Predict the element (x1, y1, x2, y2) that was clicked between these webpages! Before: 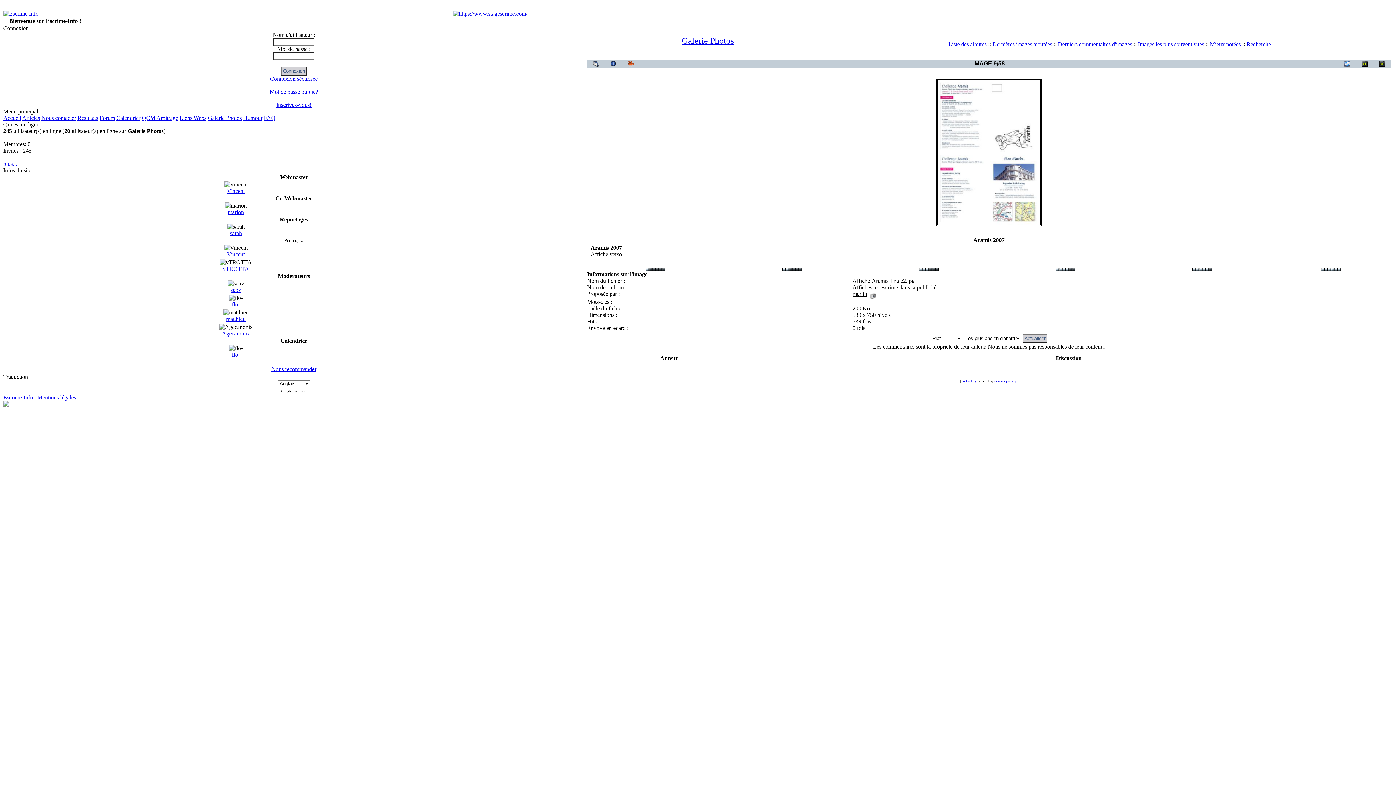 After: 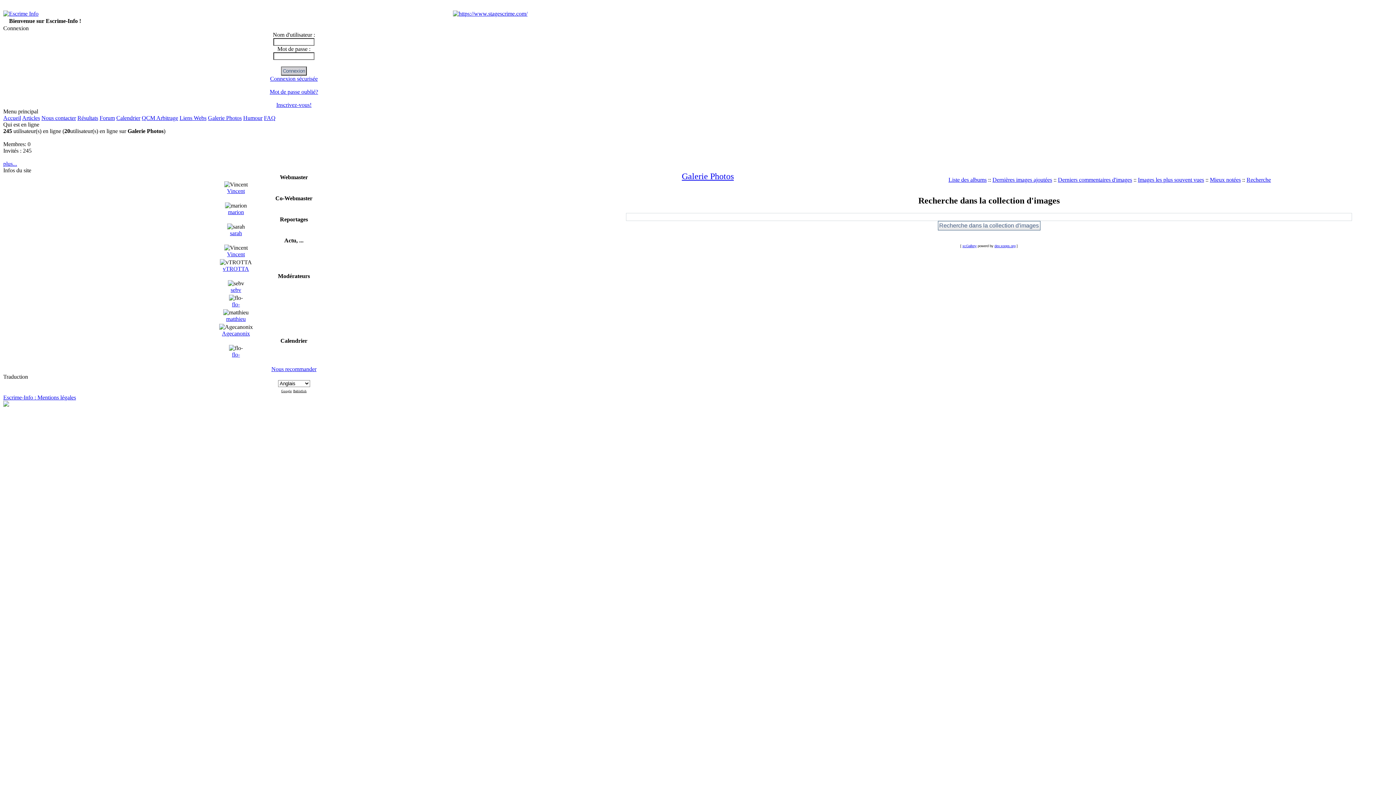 Action: label: Recherche bbox: (1246, 41, 1271, 47)